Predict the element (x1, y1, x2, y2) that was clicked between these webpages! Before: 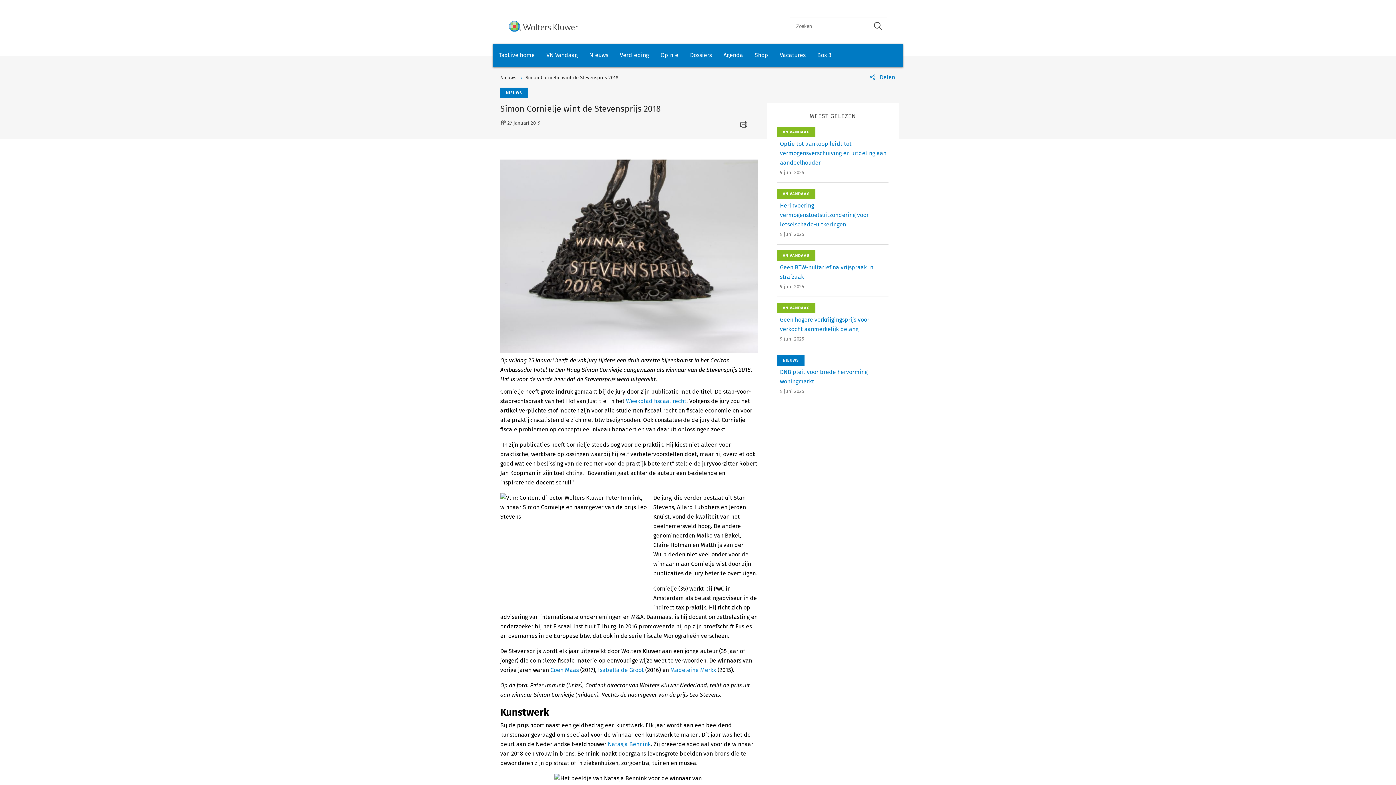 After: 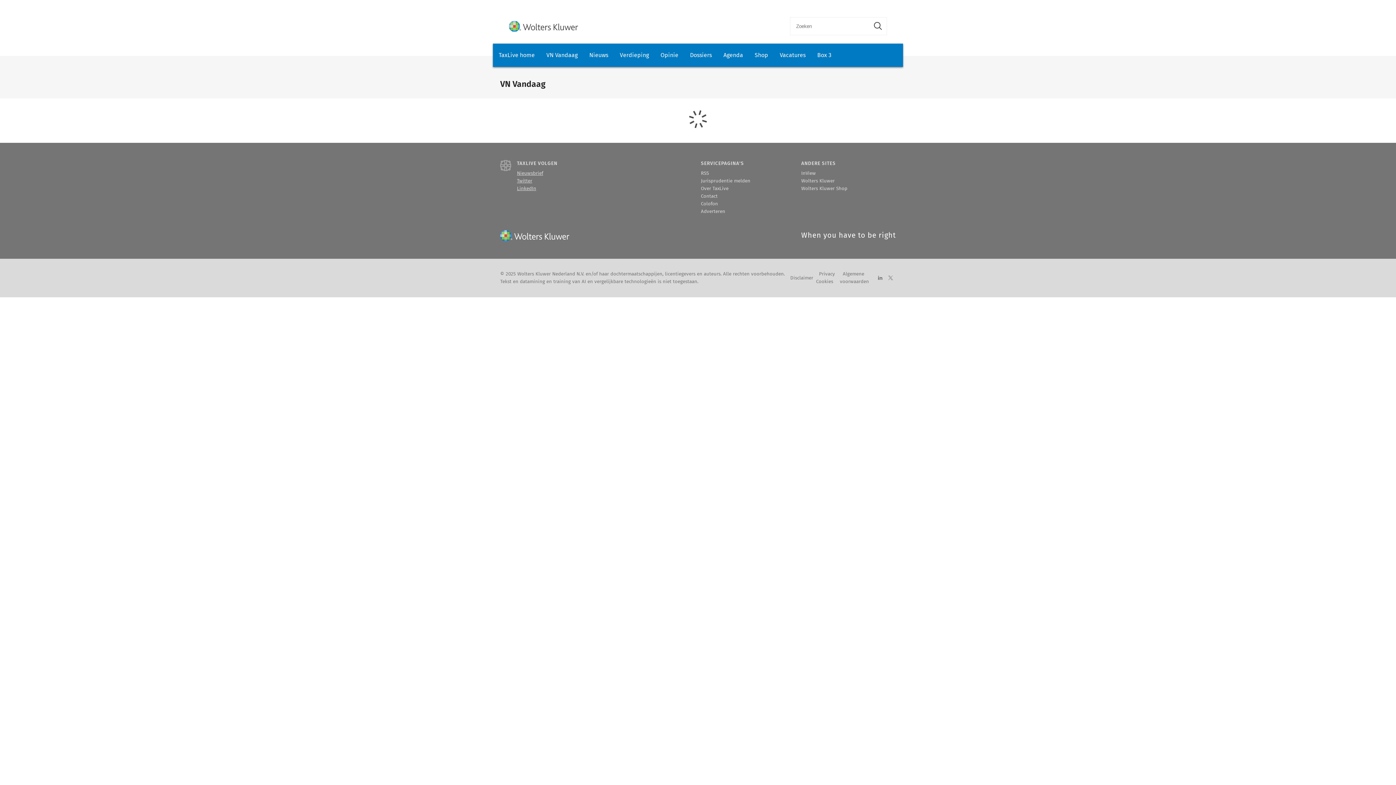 Action: label: VN Vandaag bbox: (540, 43, 583, 66)